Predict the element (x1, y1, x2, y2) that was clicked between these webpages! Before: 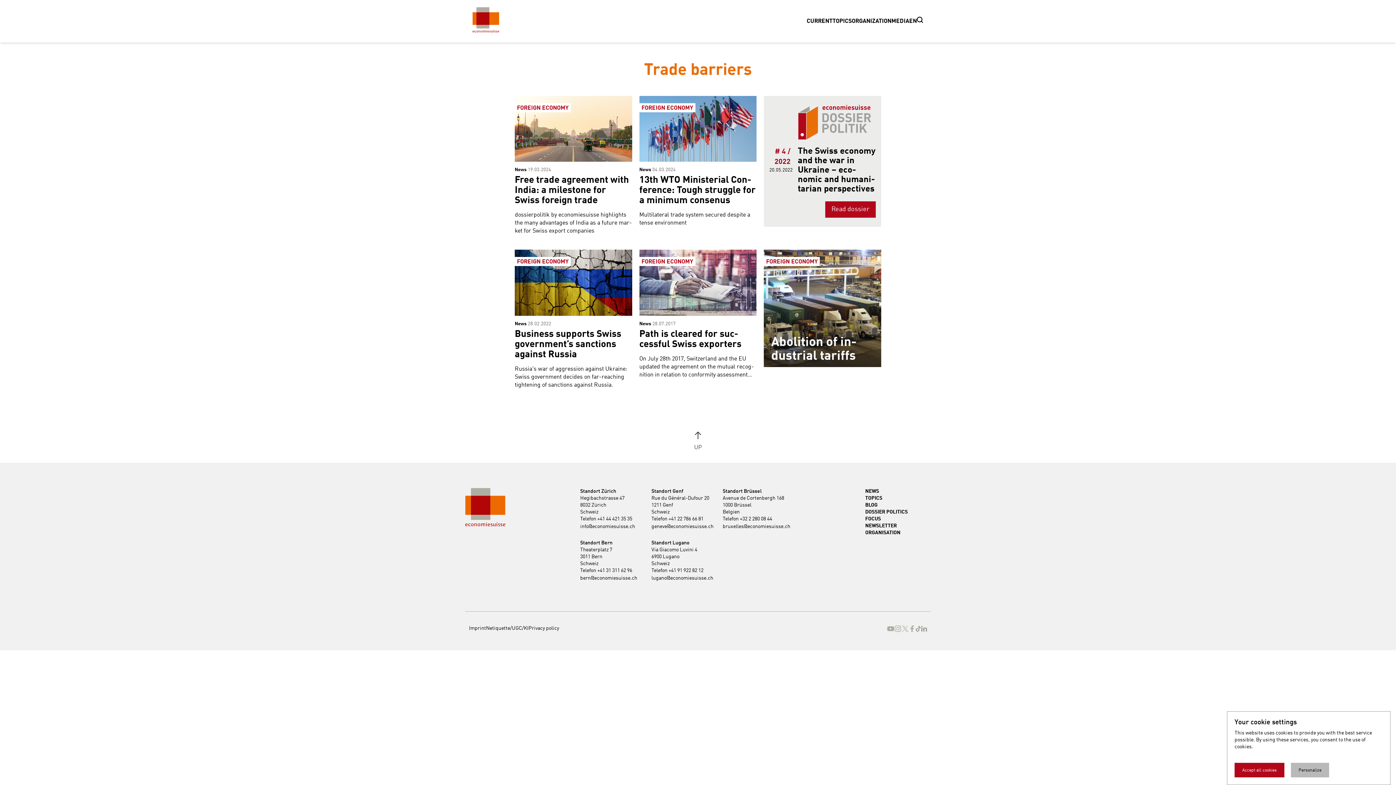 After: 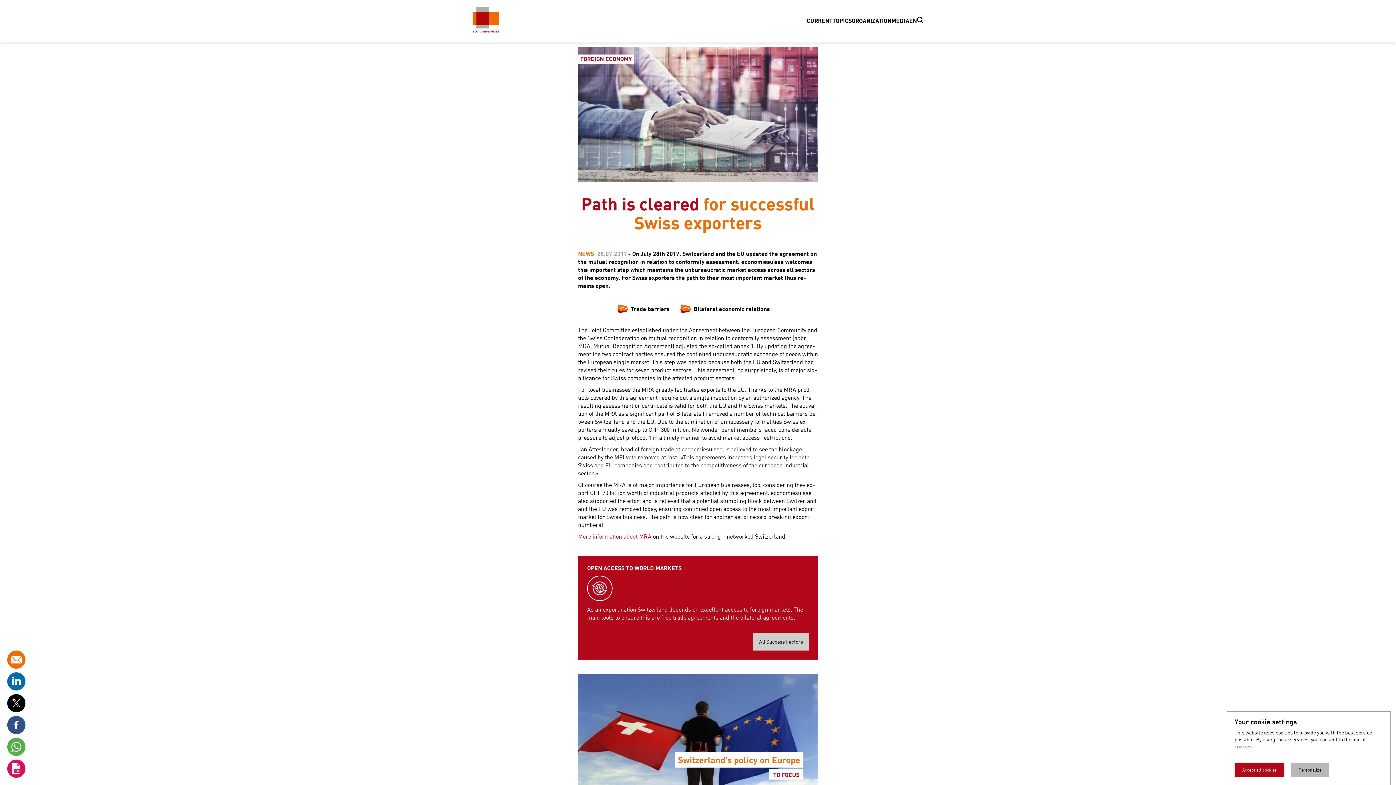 Action: label: Path is cleared for suc­cess­ful Swiss ex­porters
On July 28th 2017, Switzer­land and the EU up­dated the agree­ment on the mu­tual recog­ni­tion in re­la­tion to con­for­mity as­sess­ment… bbox: (639, 329, 756, 379)